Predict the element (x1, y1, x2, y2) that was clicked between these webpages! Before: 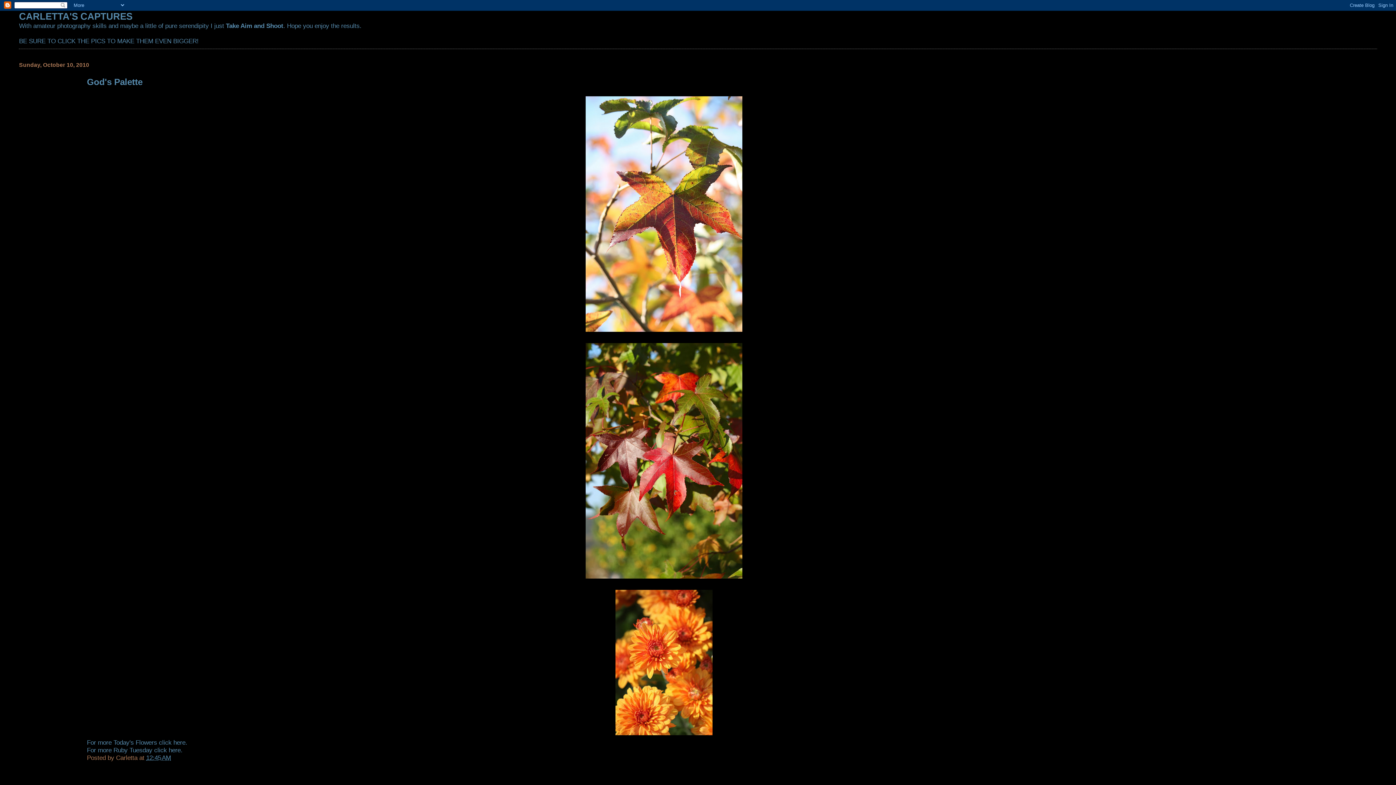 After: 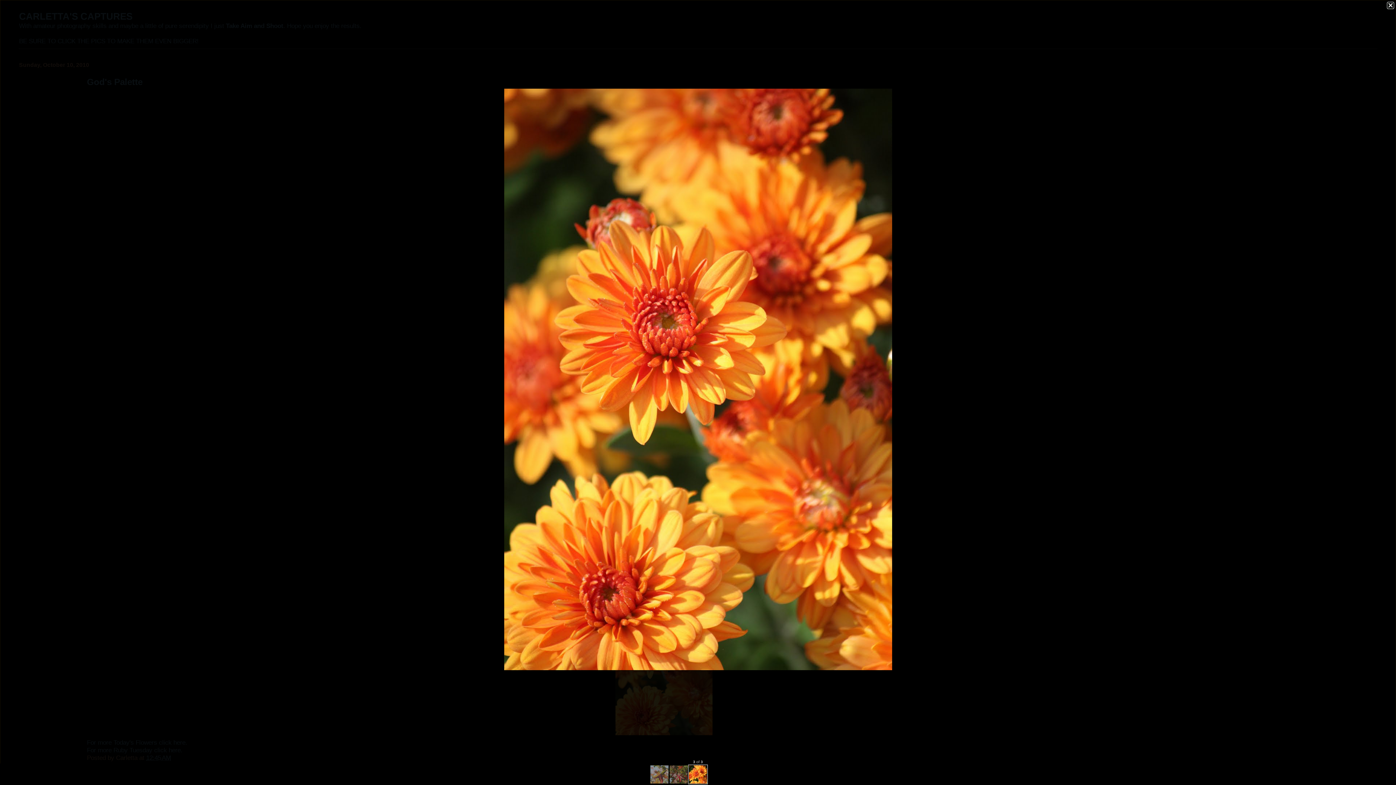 Action: bbox: (86, 590, 1241, 735)